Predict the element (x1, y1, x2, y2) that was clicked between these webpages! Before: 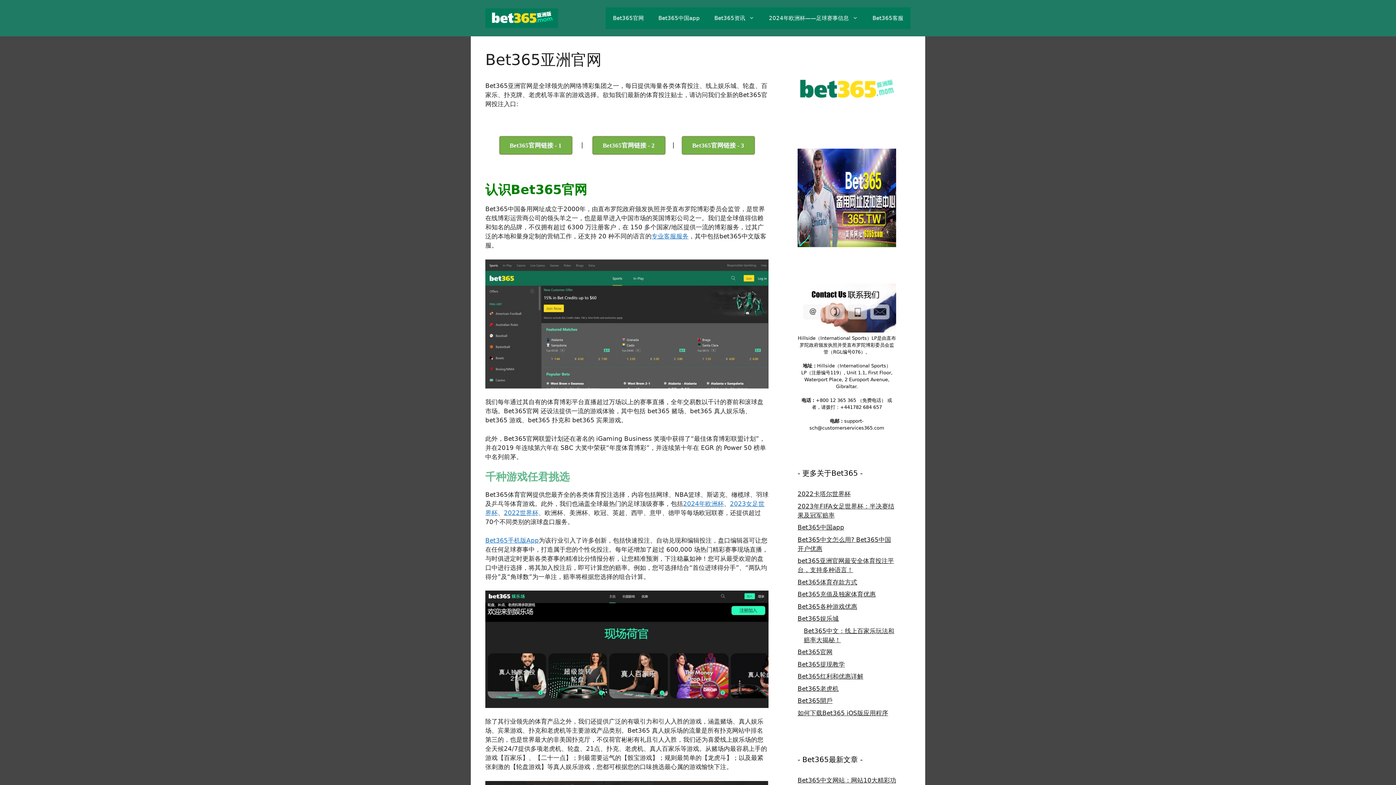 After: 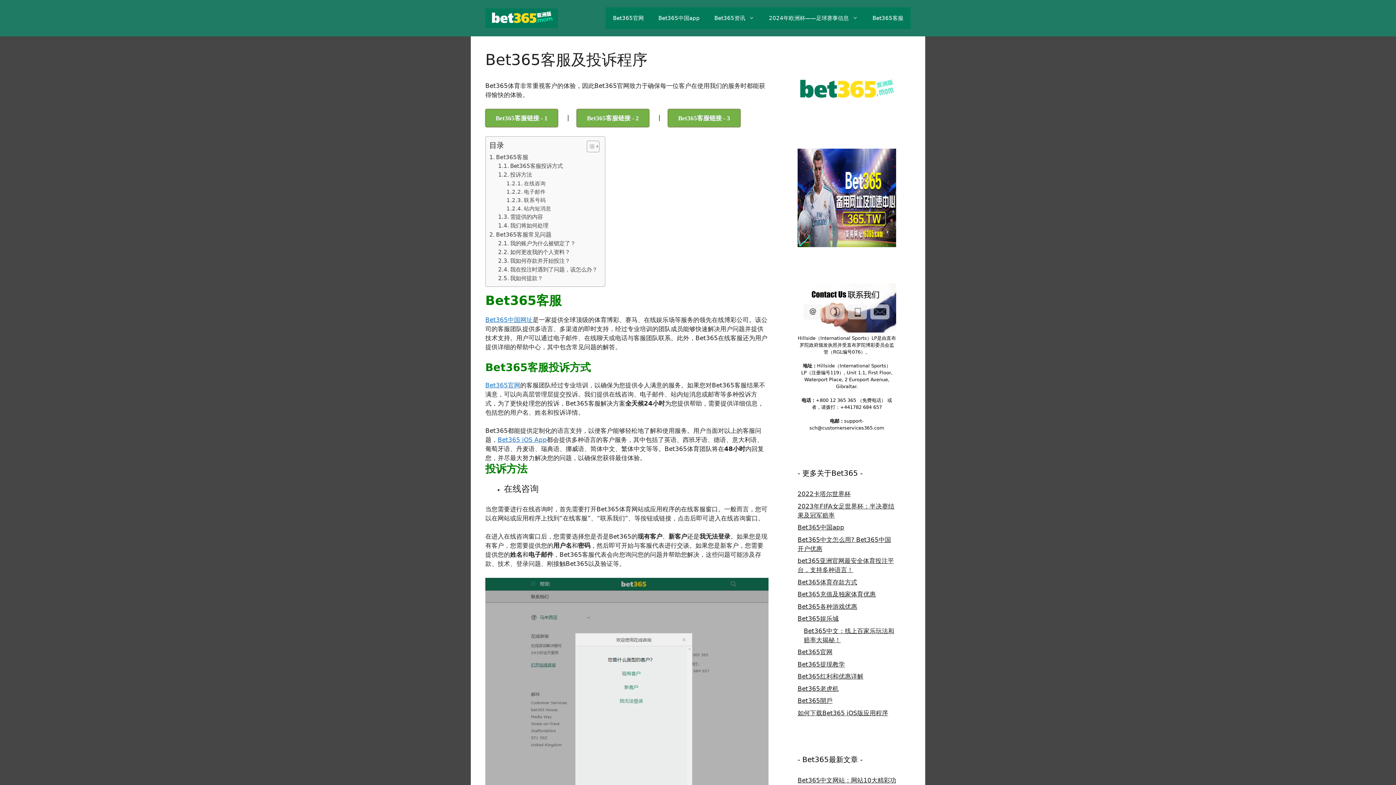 Action: bbox: (865, 7, 910, 29) label: Bet365客服